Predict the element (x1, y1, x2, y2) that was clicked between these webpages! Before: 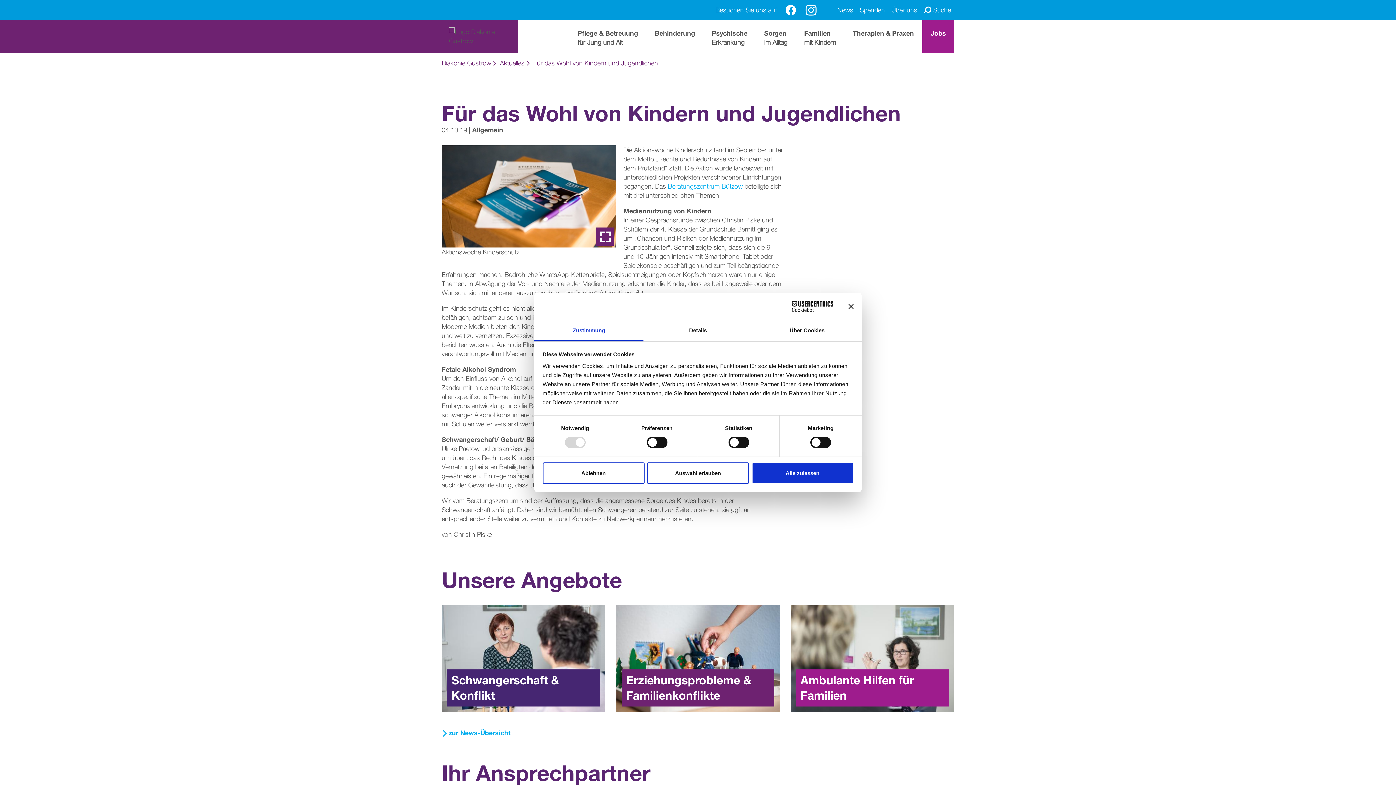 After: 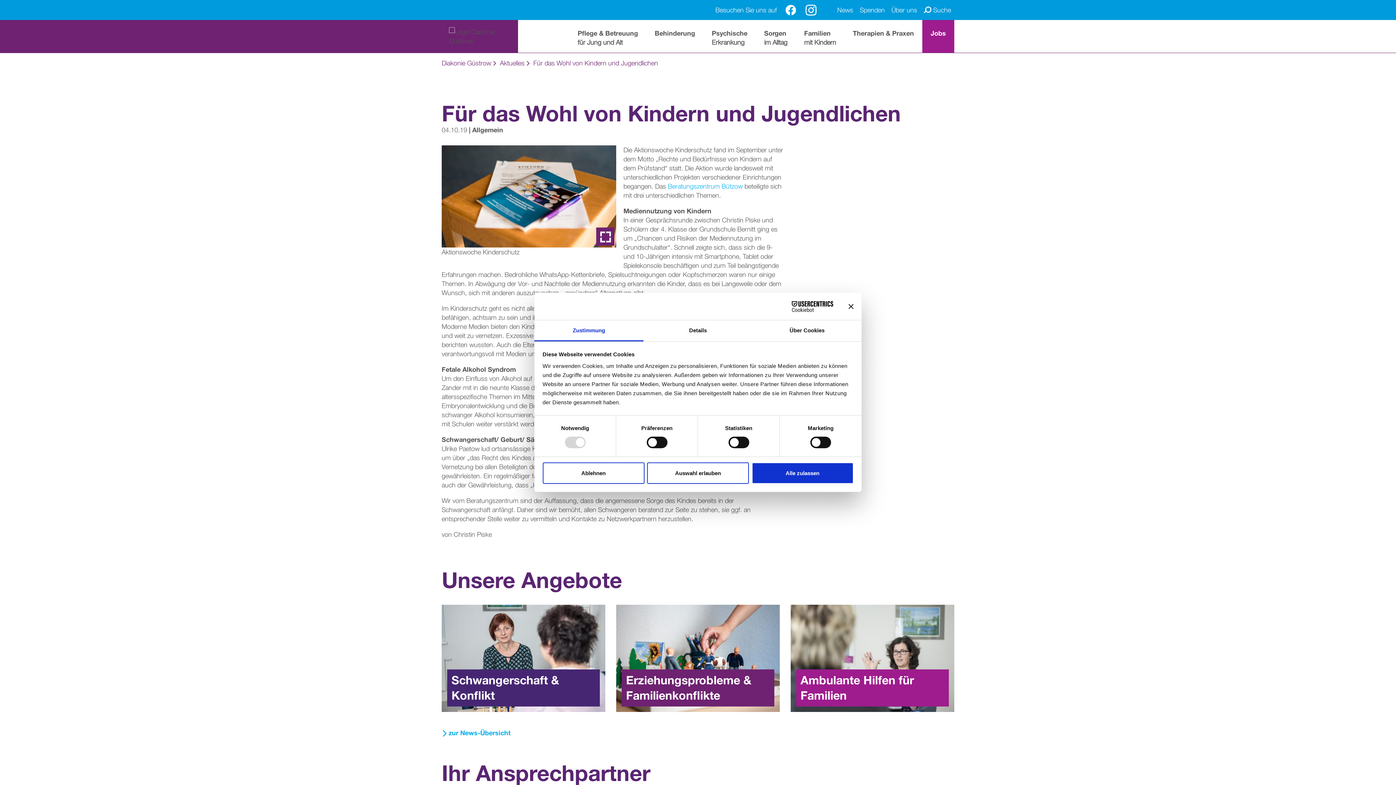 Action: bbox: (534, 320, 643, 341) label: Zustimmung